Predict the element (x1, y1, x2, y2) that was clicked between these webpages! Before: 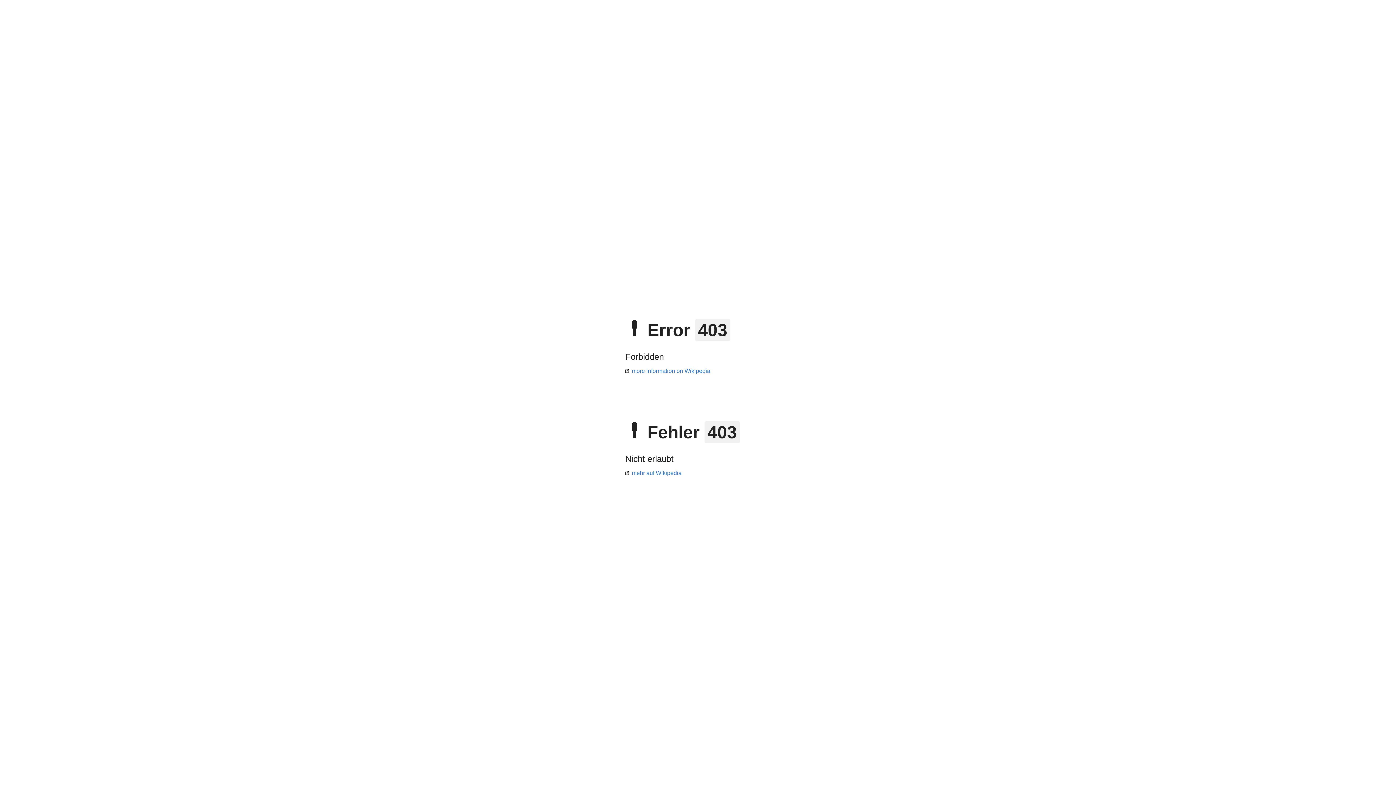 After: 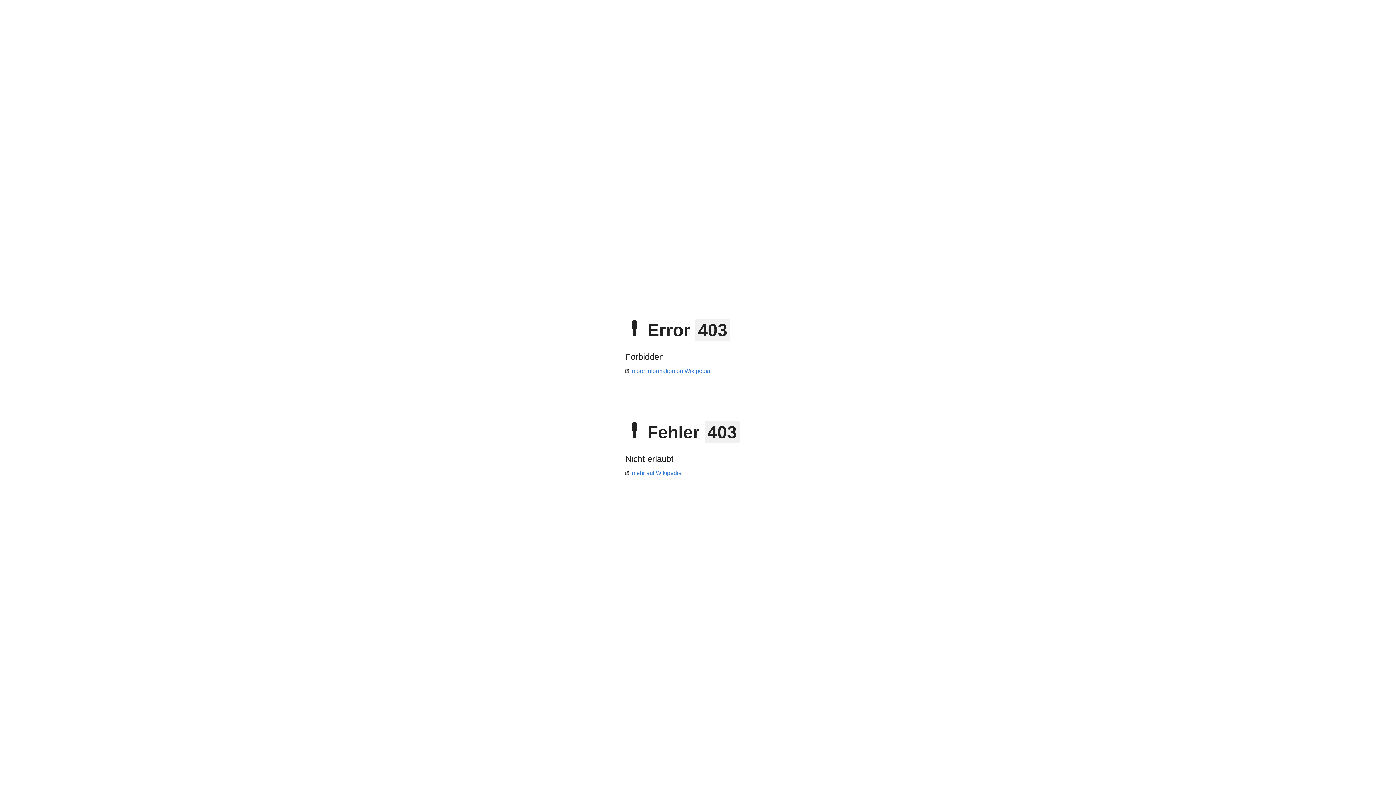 Action: bbox: (625, 368, 710, 374) label: more information on Wikipedia